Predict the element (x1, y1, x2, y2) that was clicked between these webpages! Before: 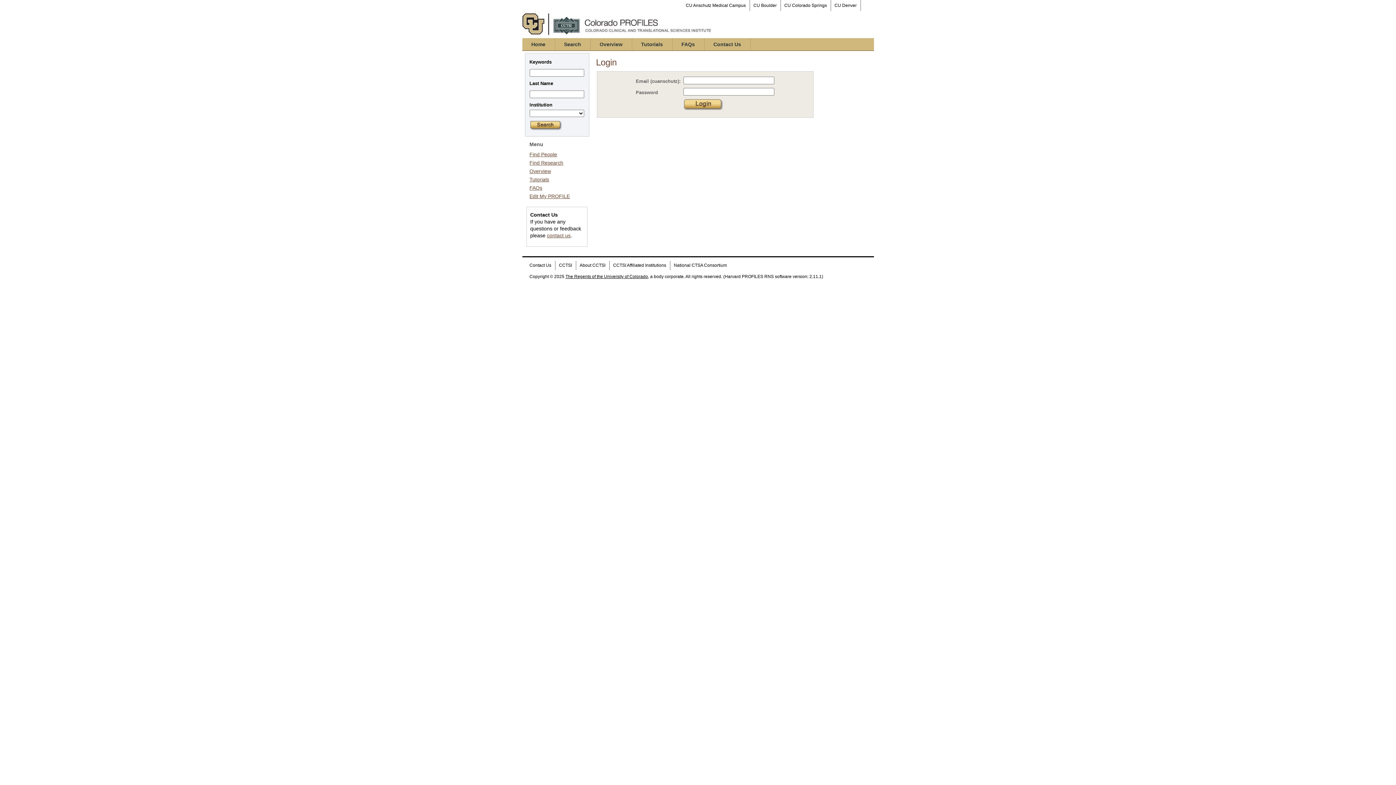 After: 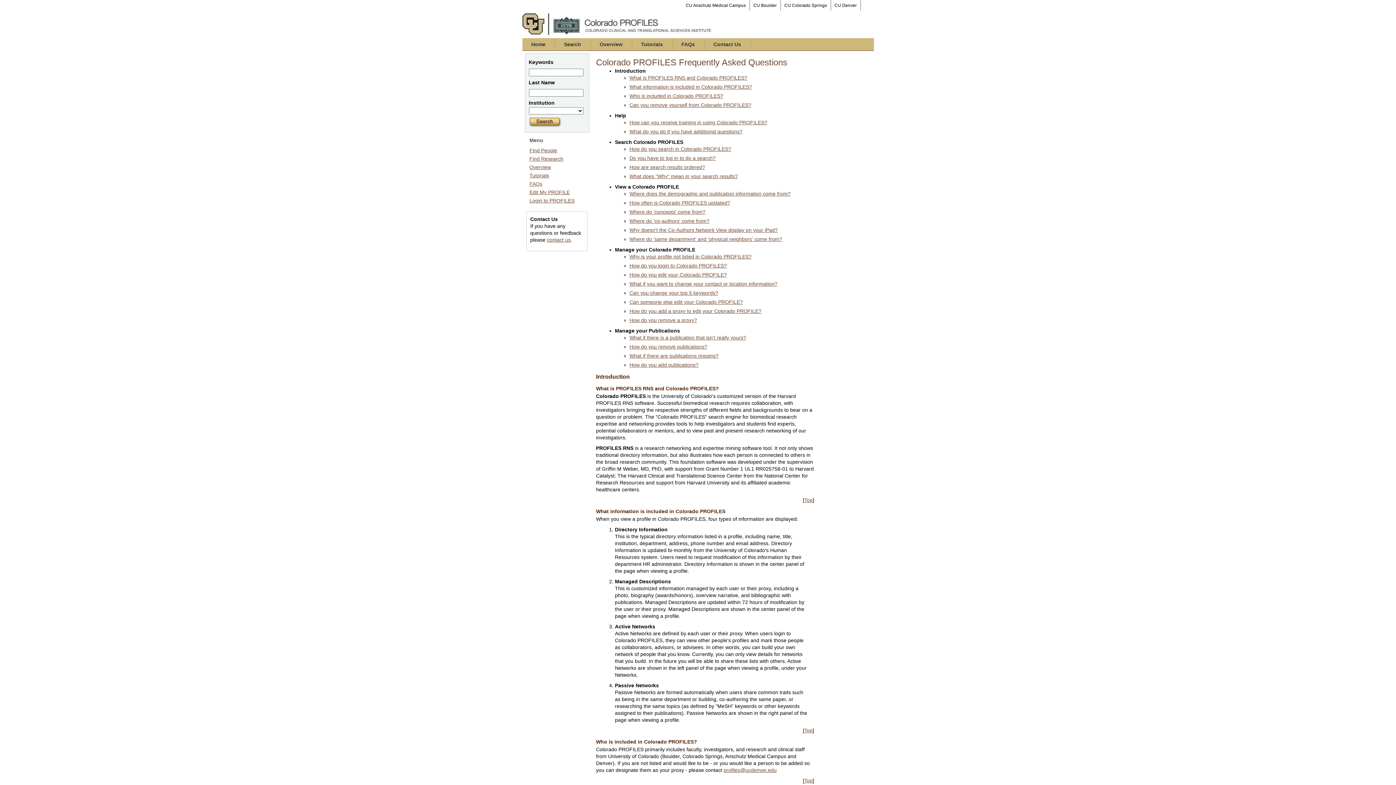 Action: label: FAQs bbox: (529, 185, 542, 190)